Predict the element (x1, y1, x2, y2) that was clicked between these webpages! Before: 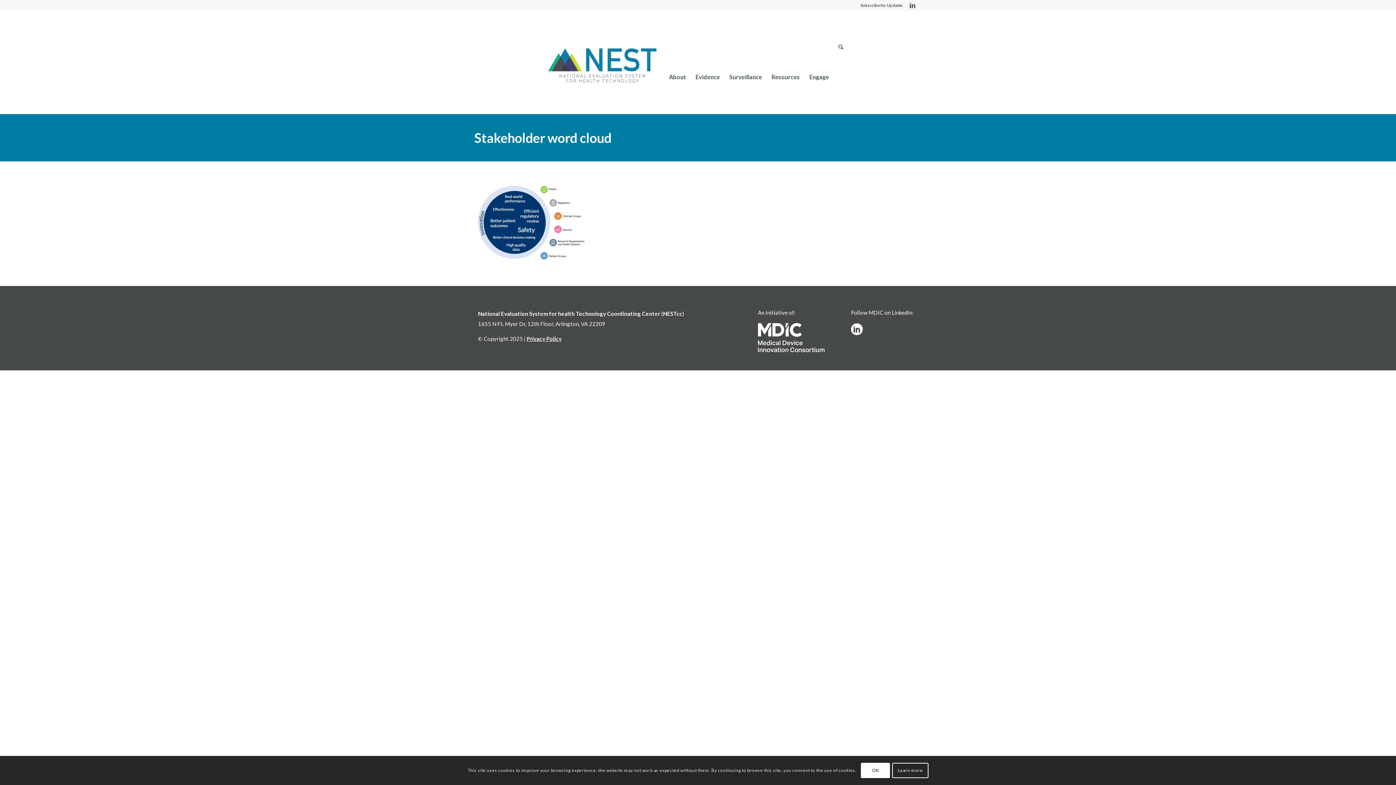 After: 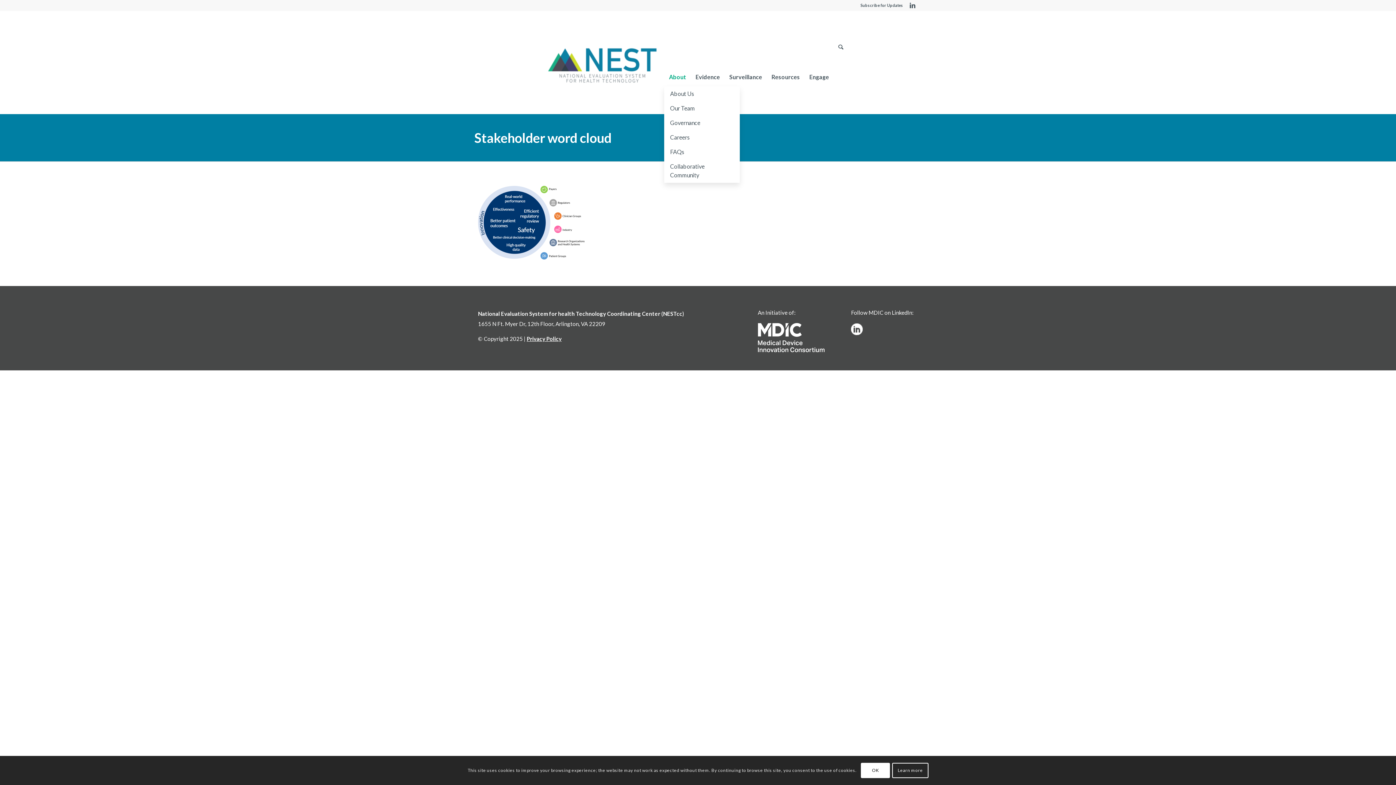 Action: label: About bbox: (664, 43, 691, 110)